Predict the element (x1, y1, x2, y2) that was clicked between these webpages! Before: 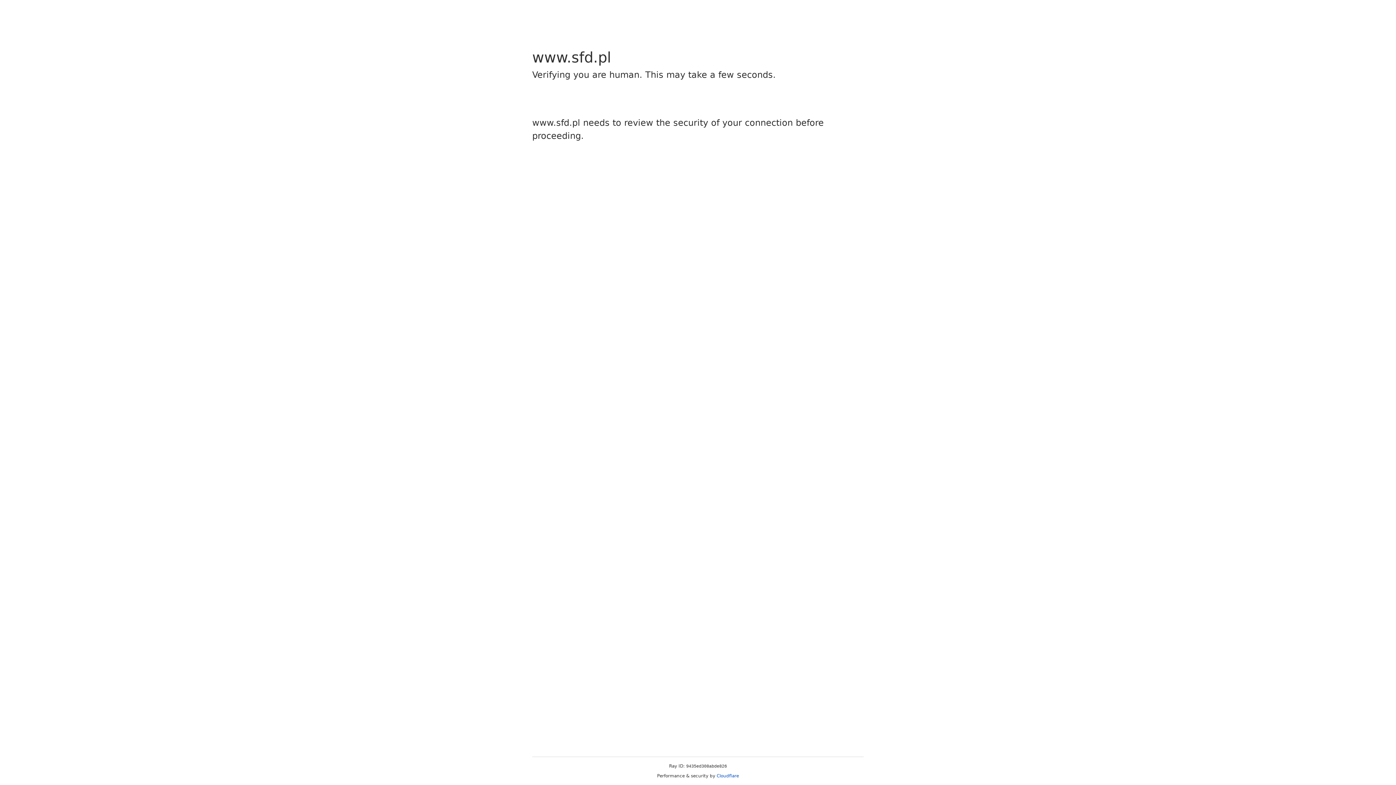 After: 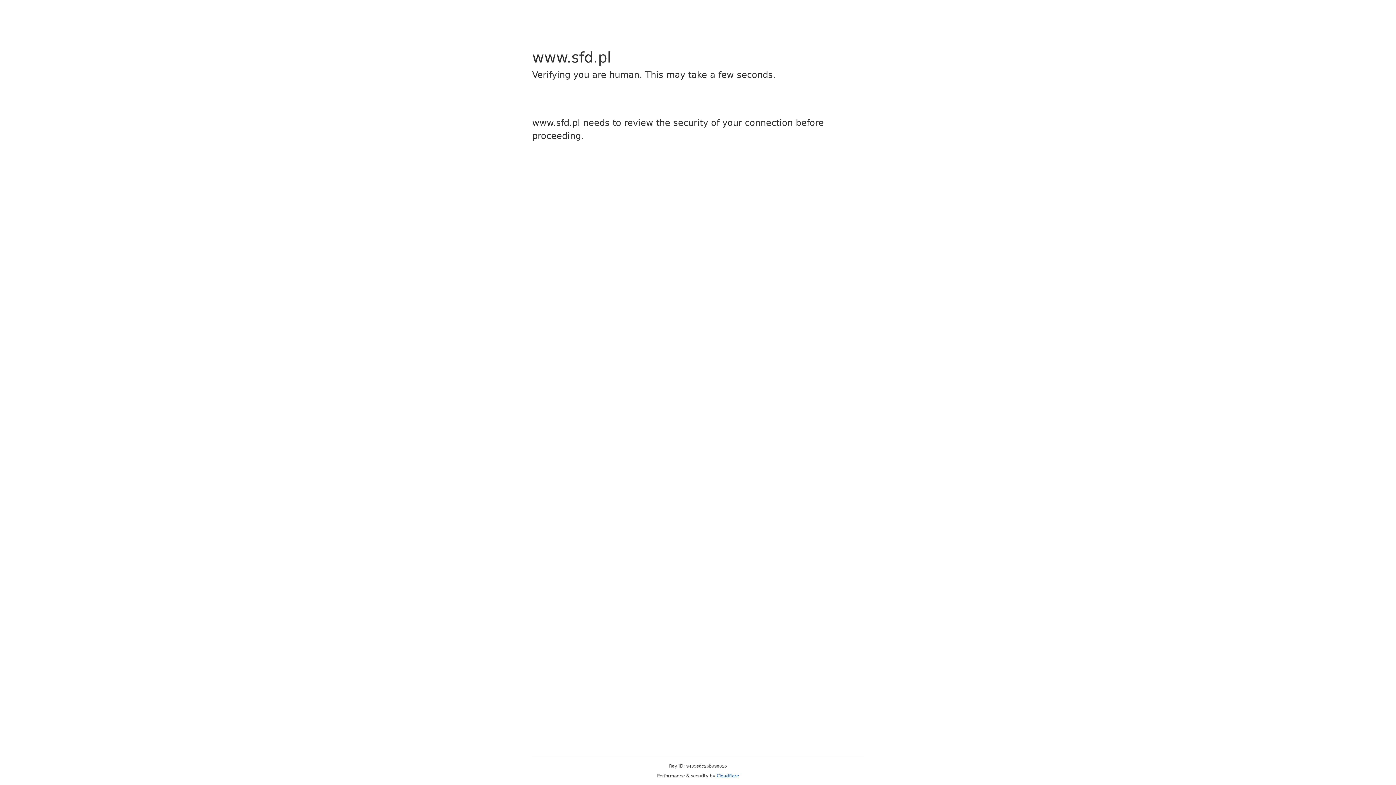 Action: label: Cloudflare bbox: (716, 773, 739, 778)